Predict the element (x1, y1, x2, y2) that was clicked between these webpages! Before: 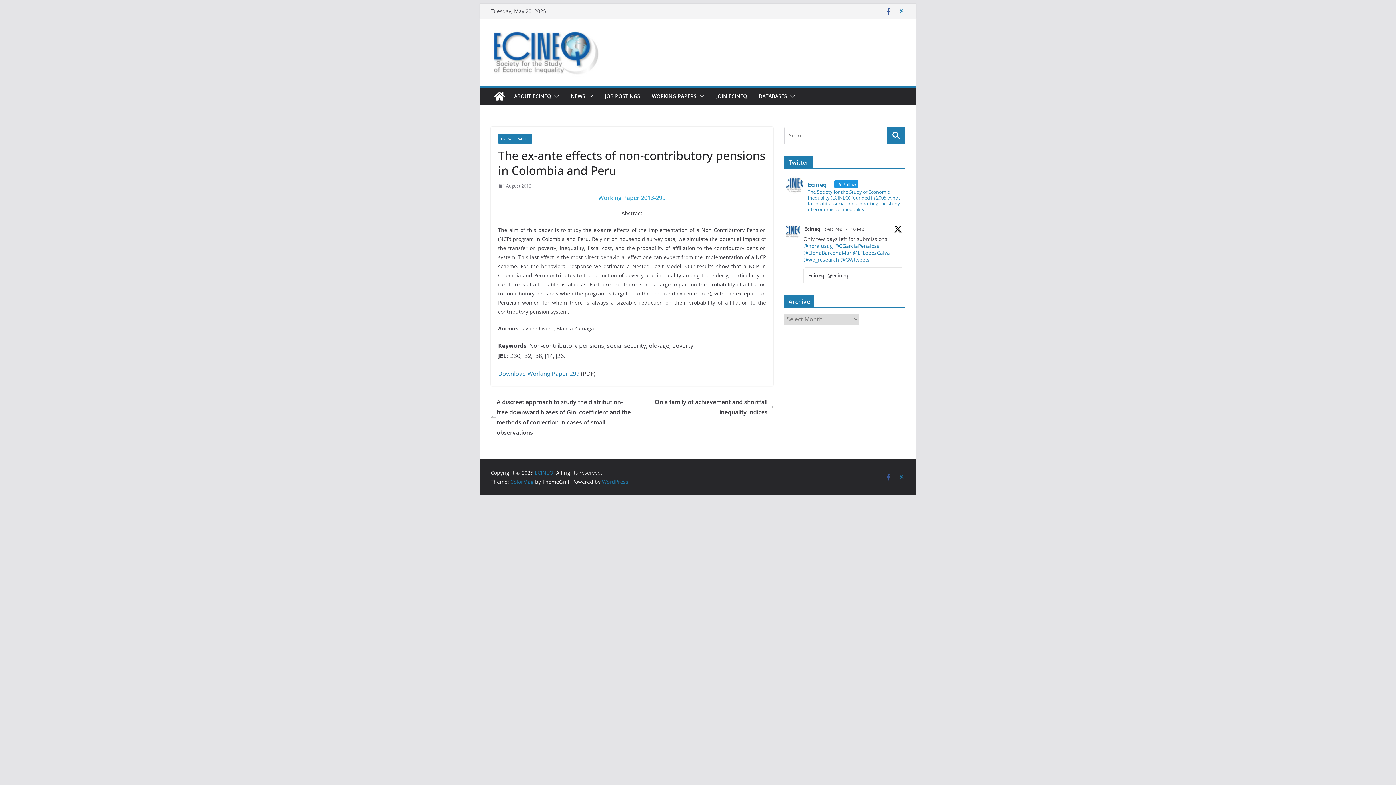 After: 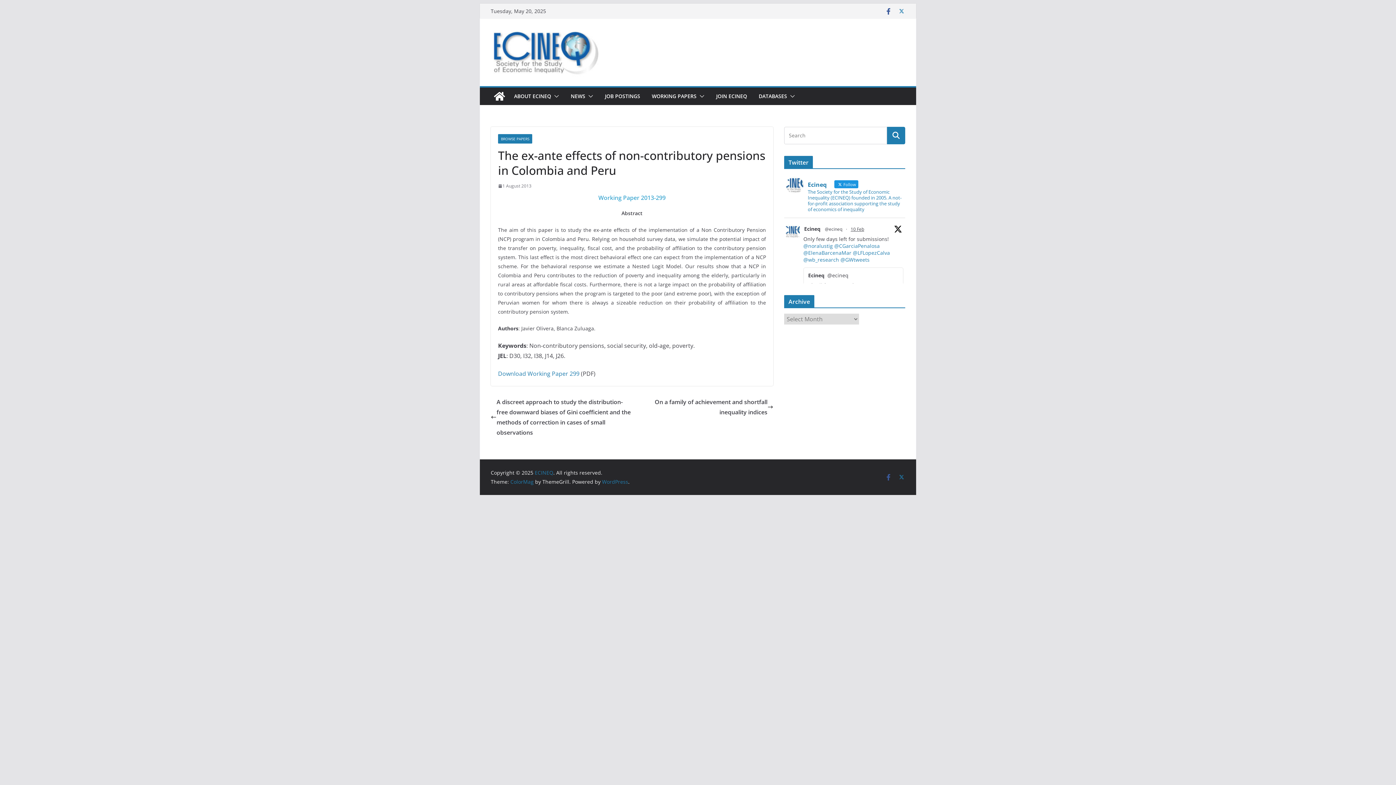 Action: label: 10 Feb bbox: (850, 226, 864, 232)